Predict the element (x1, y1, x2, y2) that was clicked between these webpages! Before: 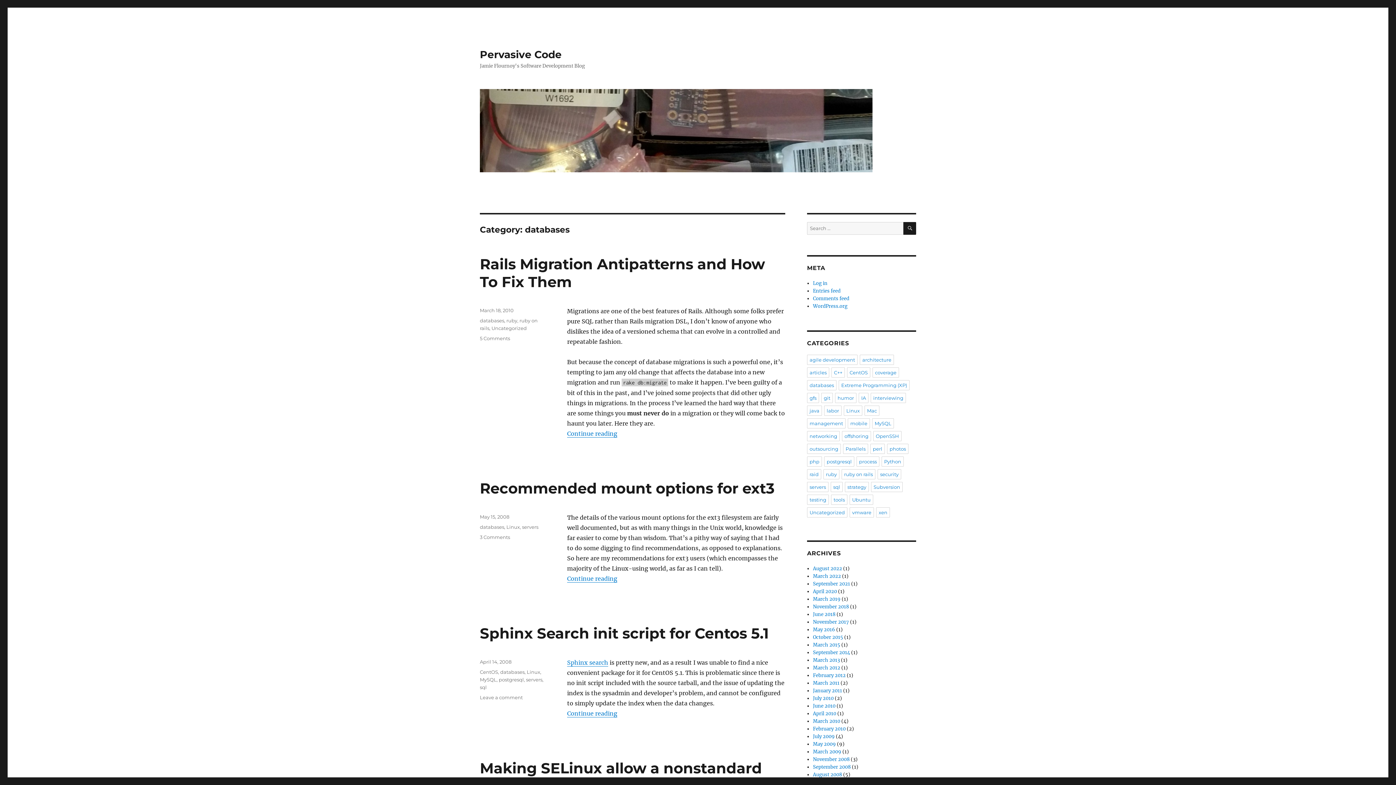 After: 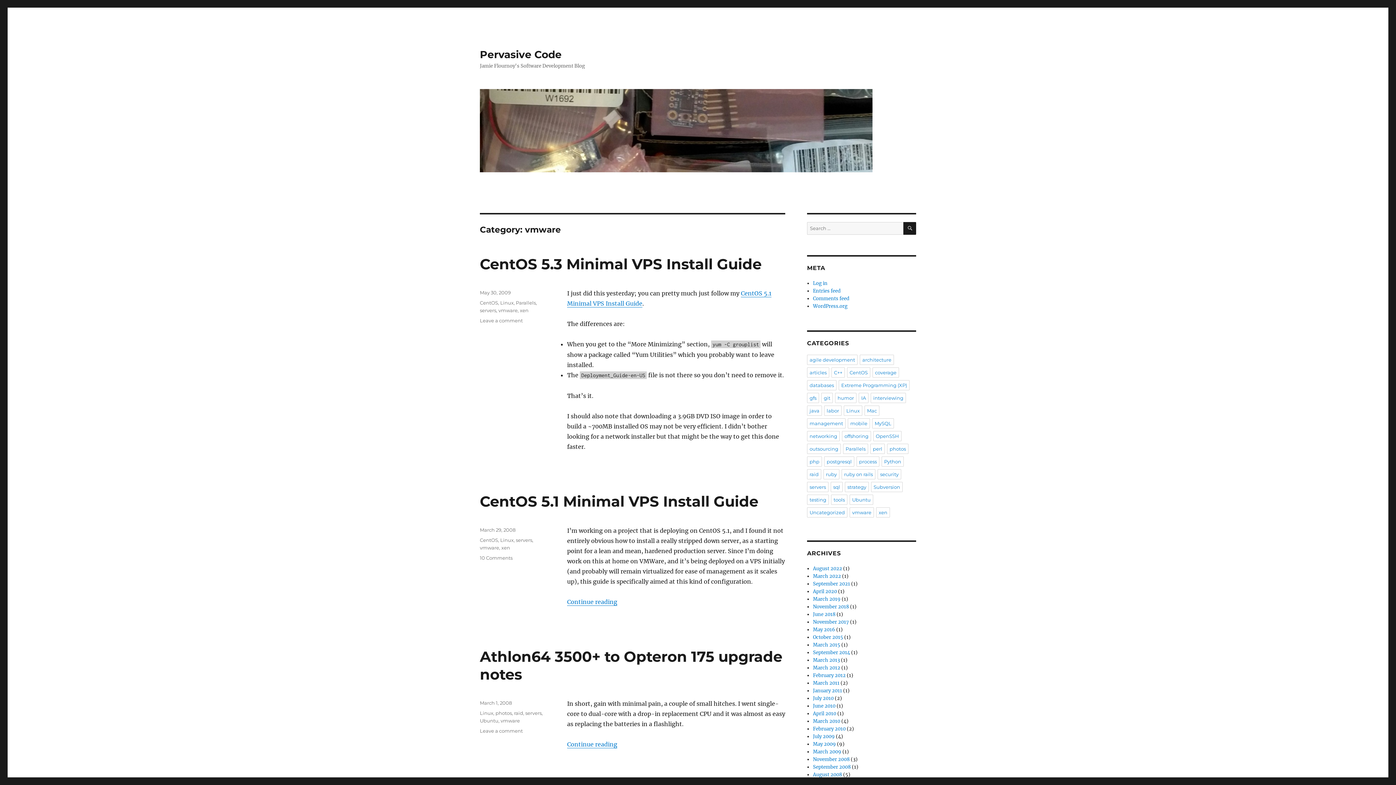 Action: label: vmware bbox: (849, 507, 874, 517)